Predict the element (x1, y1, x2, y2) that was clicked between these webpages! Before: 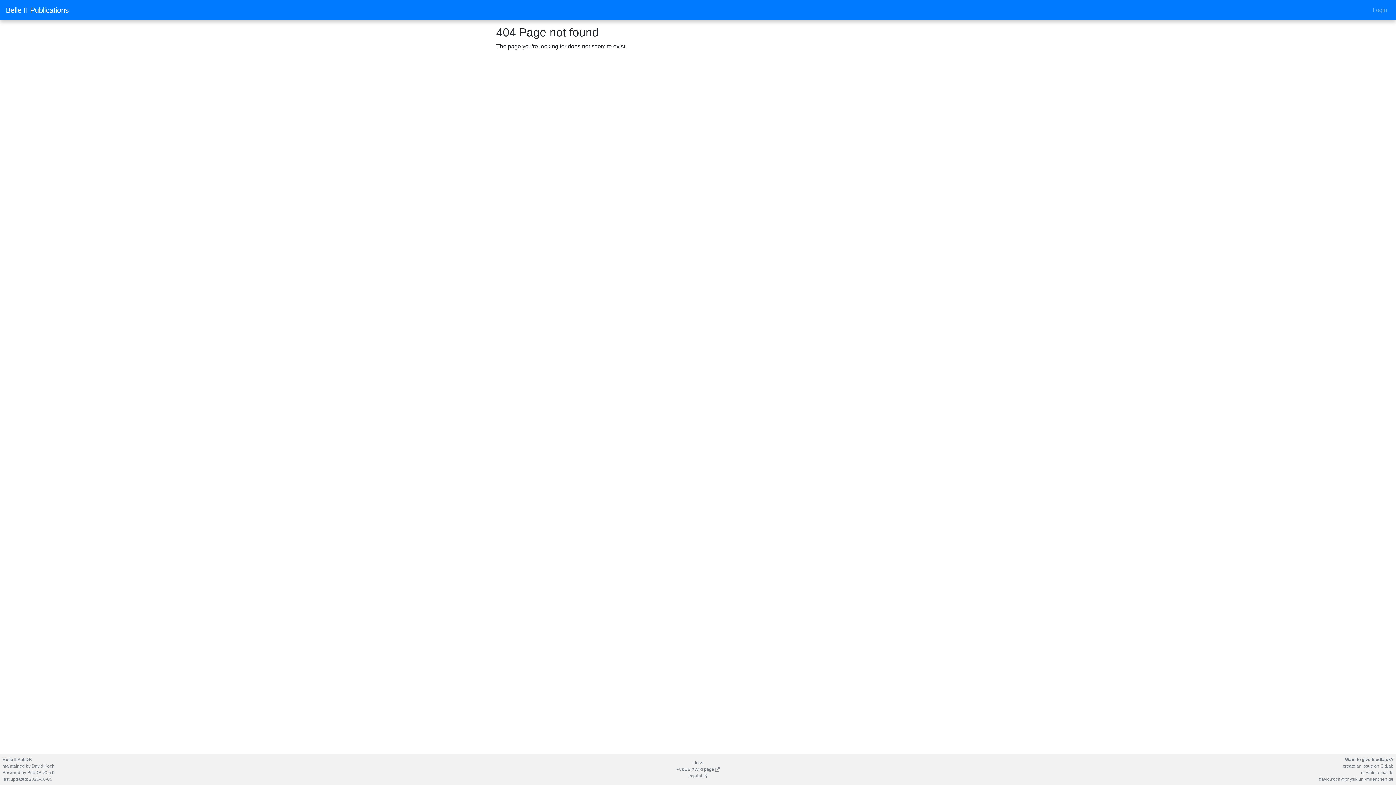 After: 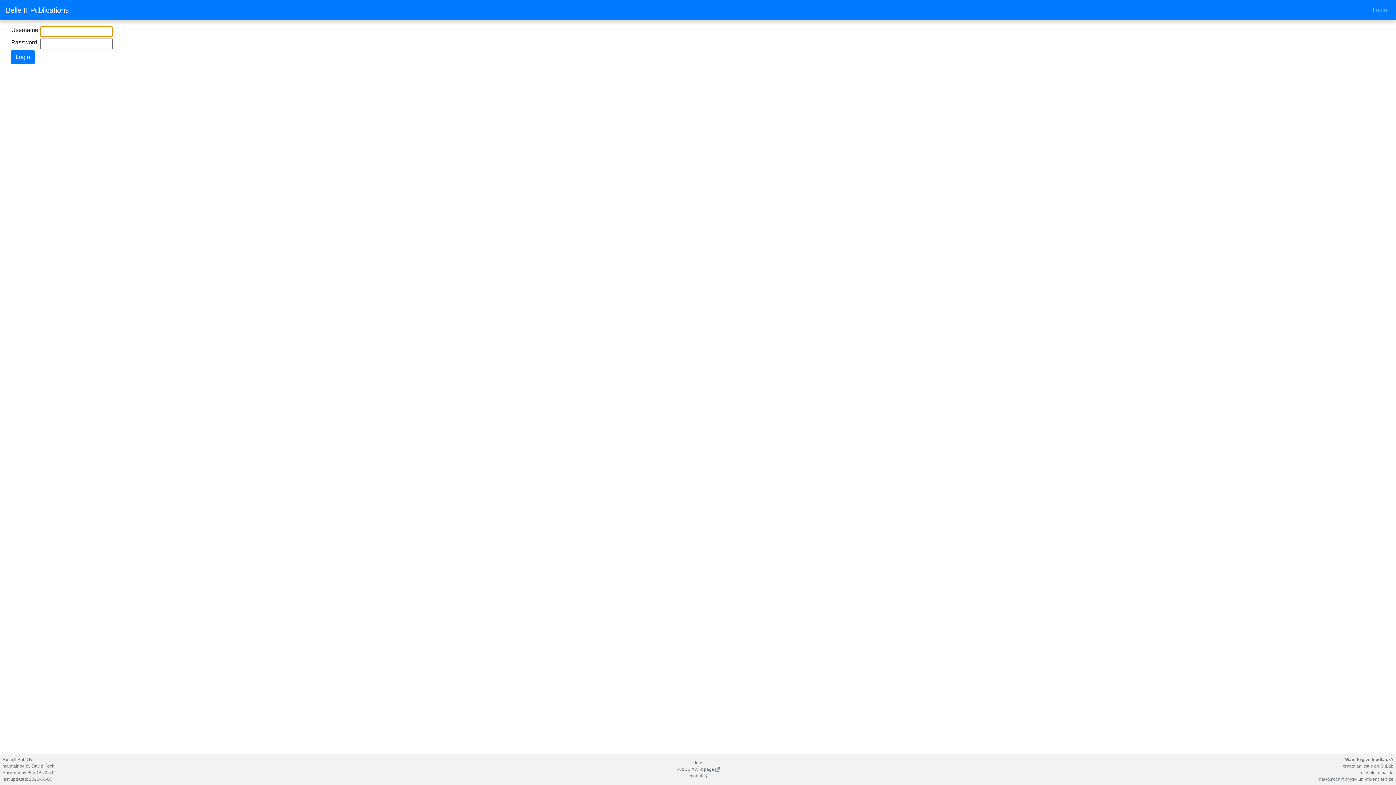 Action: bbox: (1370, 2, 1390, 17) label: Login